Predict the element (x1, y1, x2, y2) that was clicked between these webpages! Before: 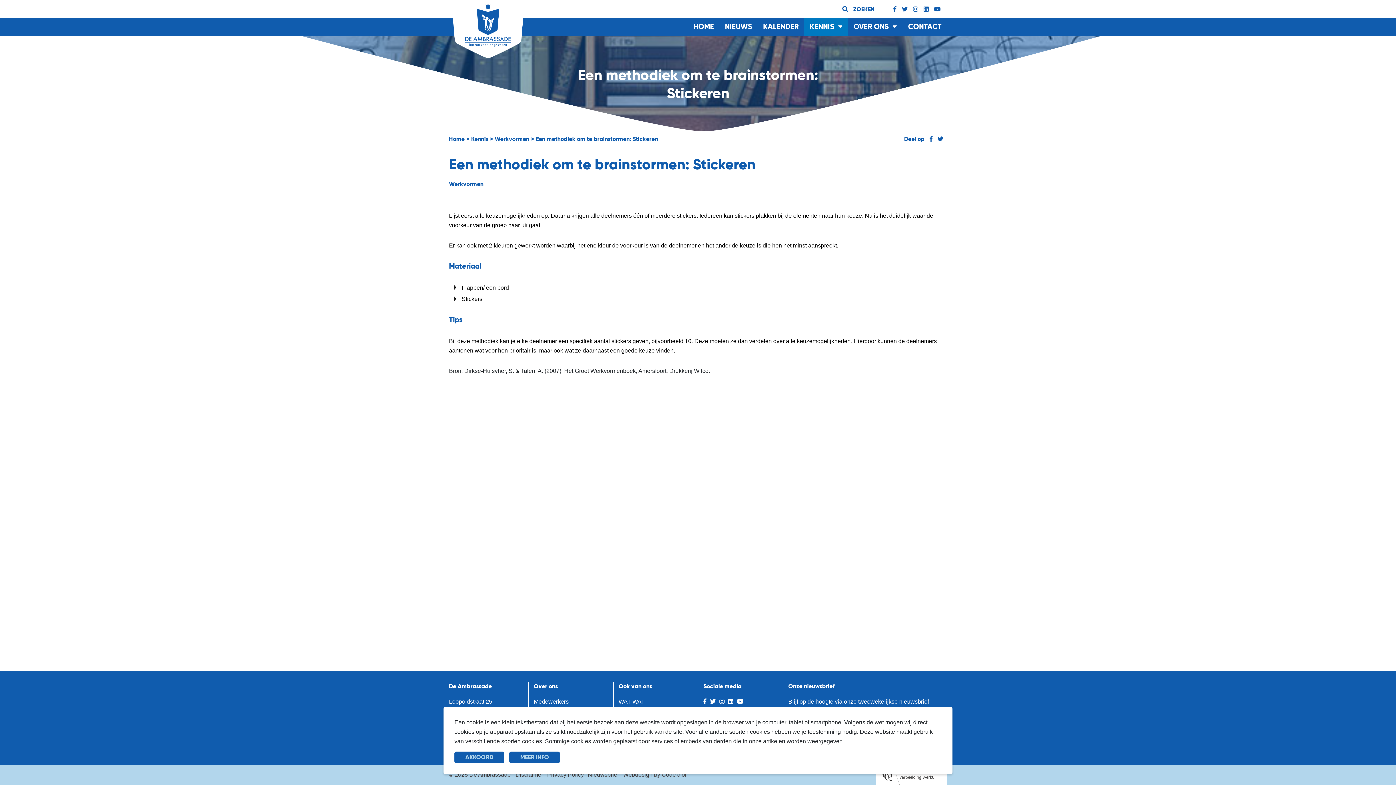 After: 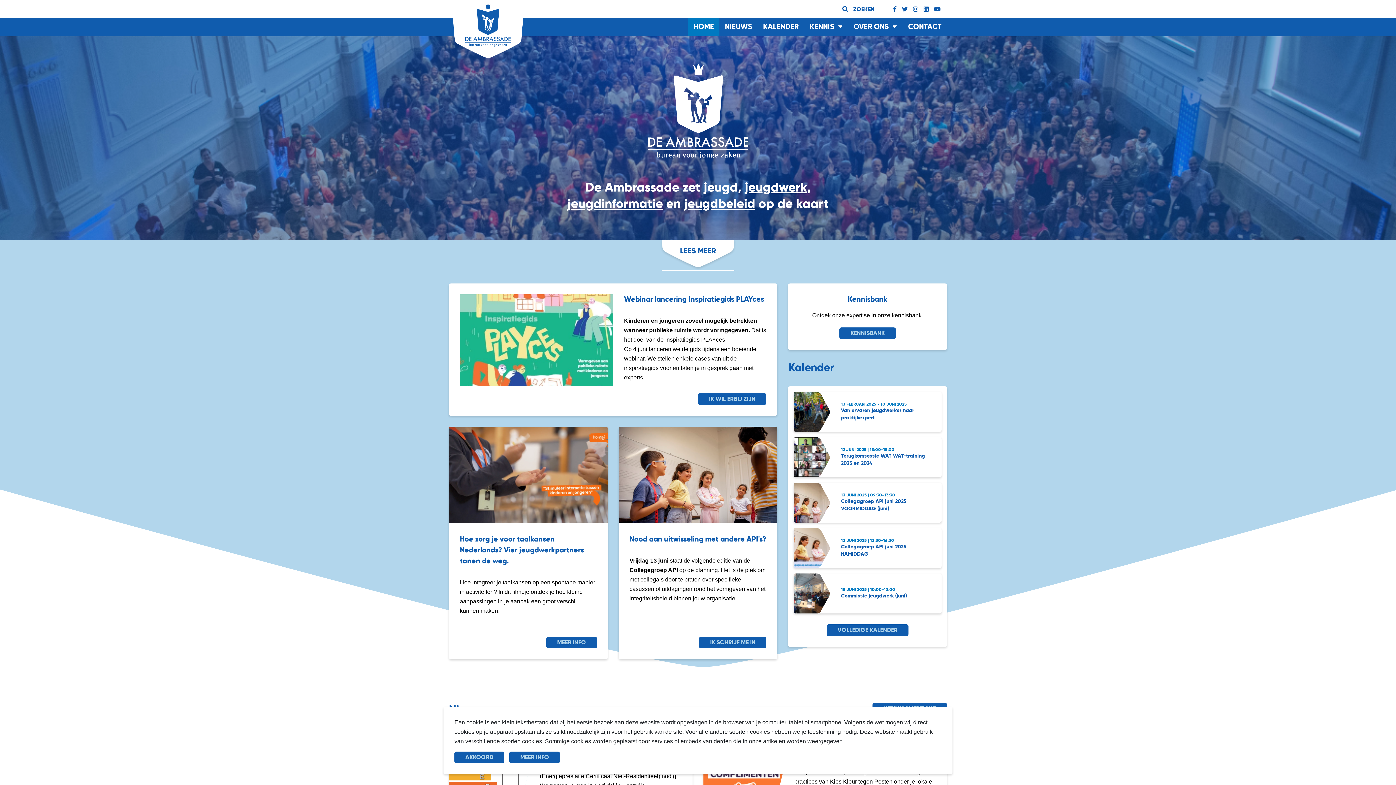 Action: bbox: (465, 3, 510, 46)